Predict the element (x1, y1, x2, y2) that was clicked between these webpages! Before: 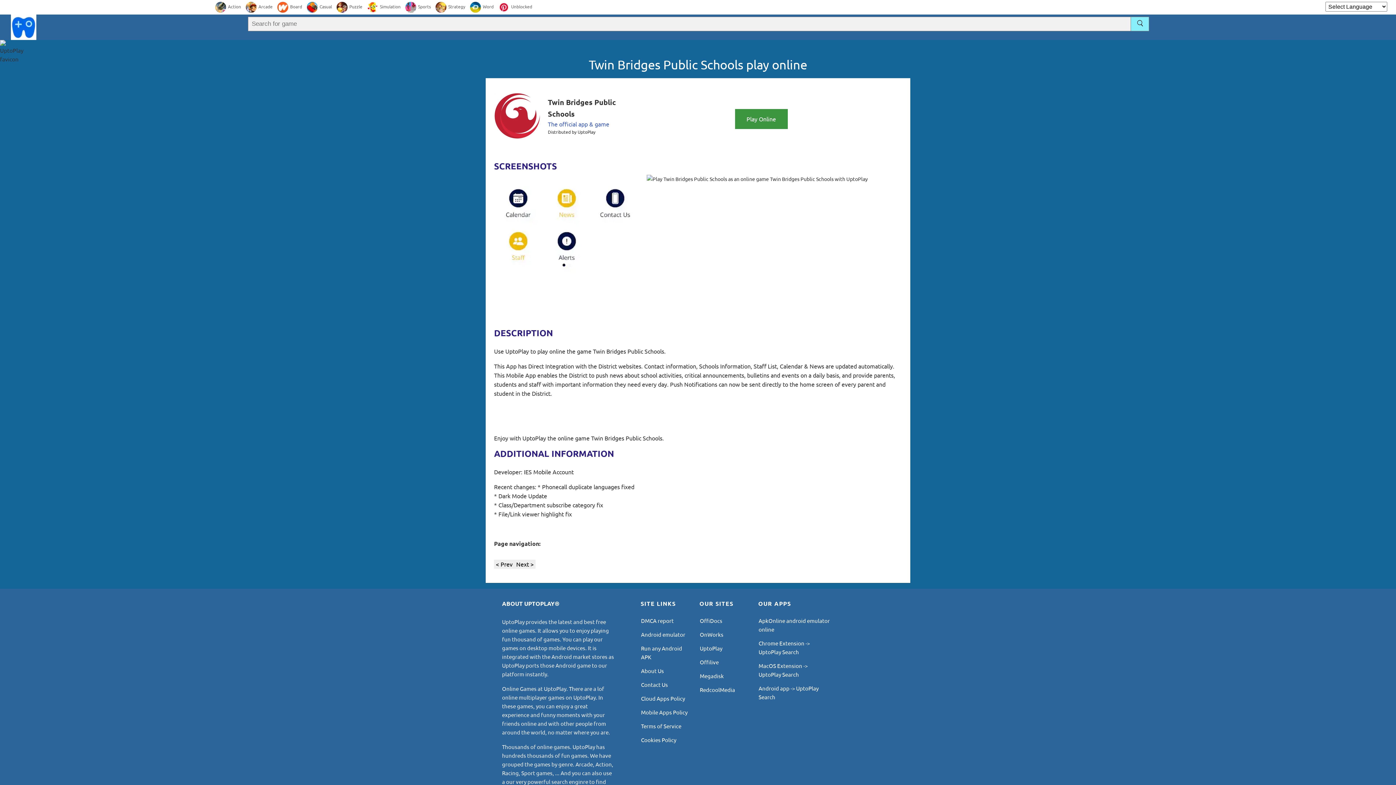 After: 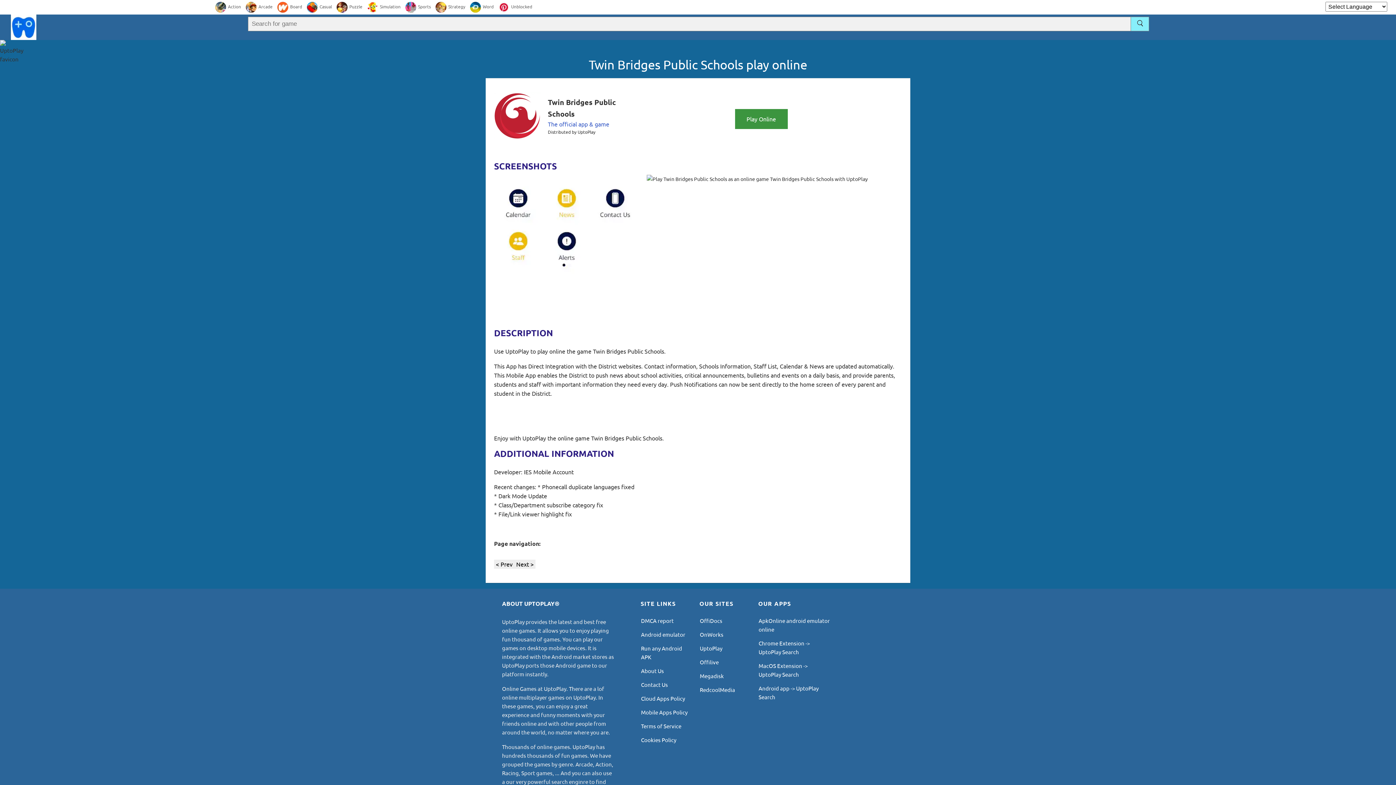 Action: label: Offilive bbox: (700, 658, 718, 665)